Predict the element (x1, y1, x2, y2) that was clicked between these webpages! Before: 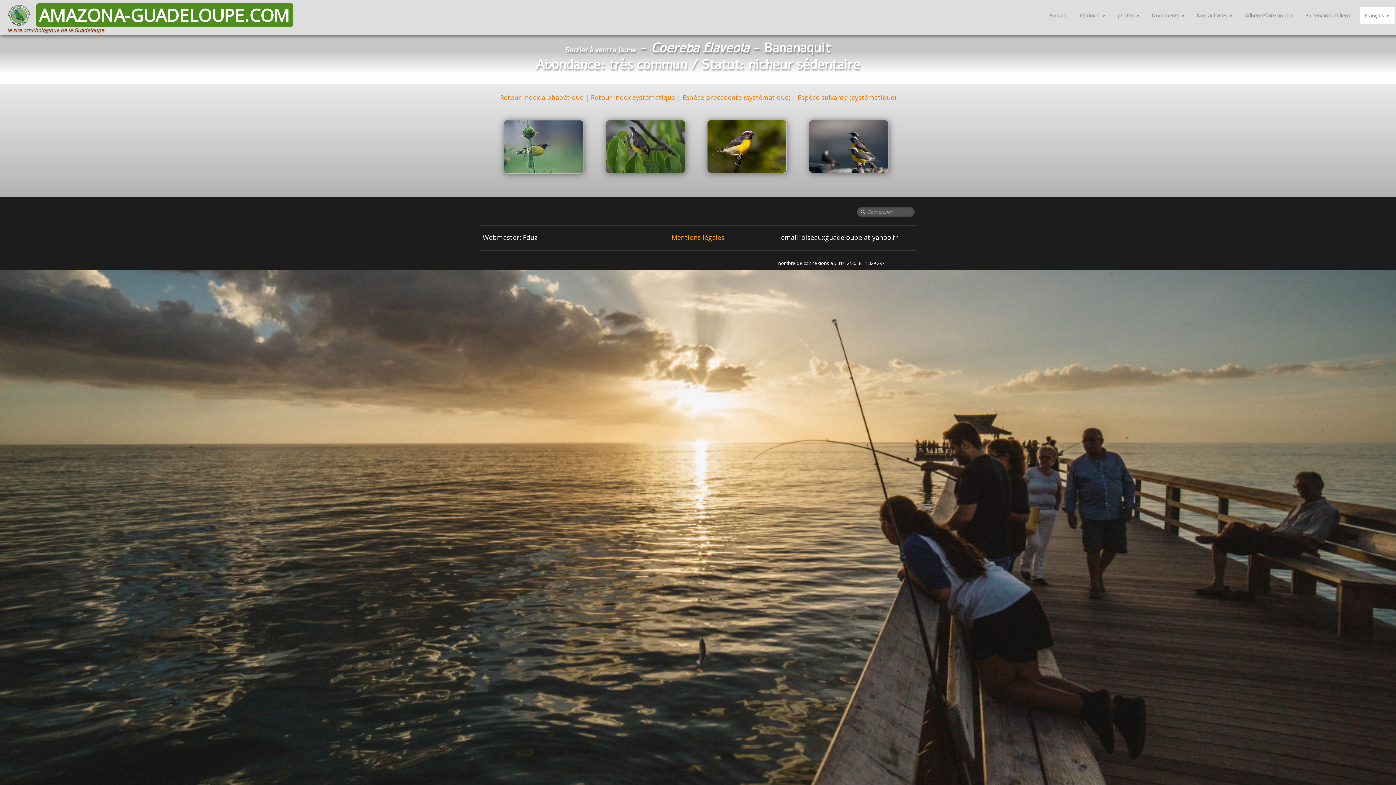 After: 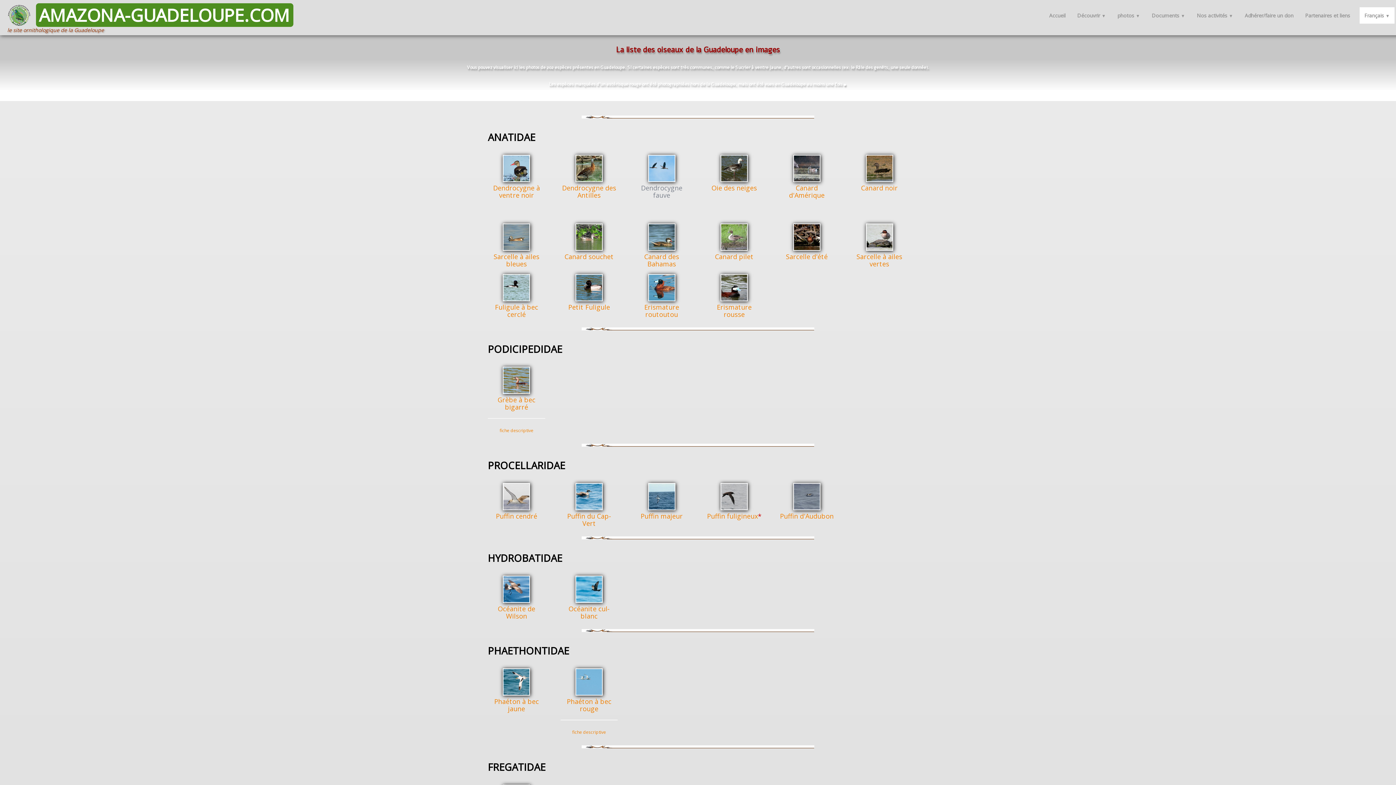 Action: label: Retour index systématique bbox: (590, 93, 675, 101)